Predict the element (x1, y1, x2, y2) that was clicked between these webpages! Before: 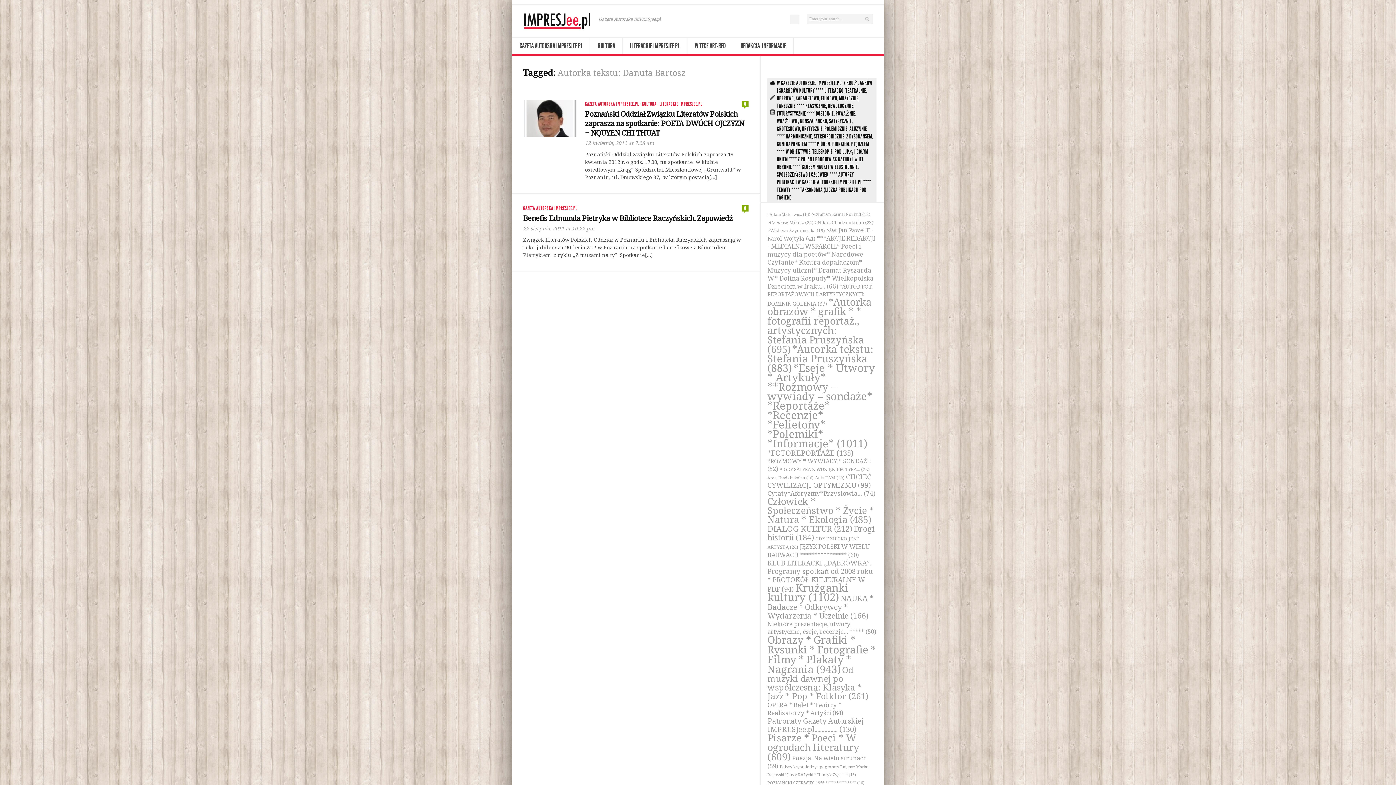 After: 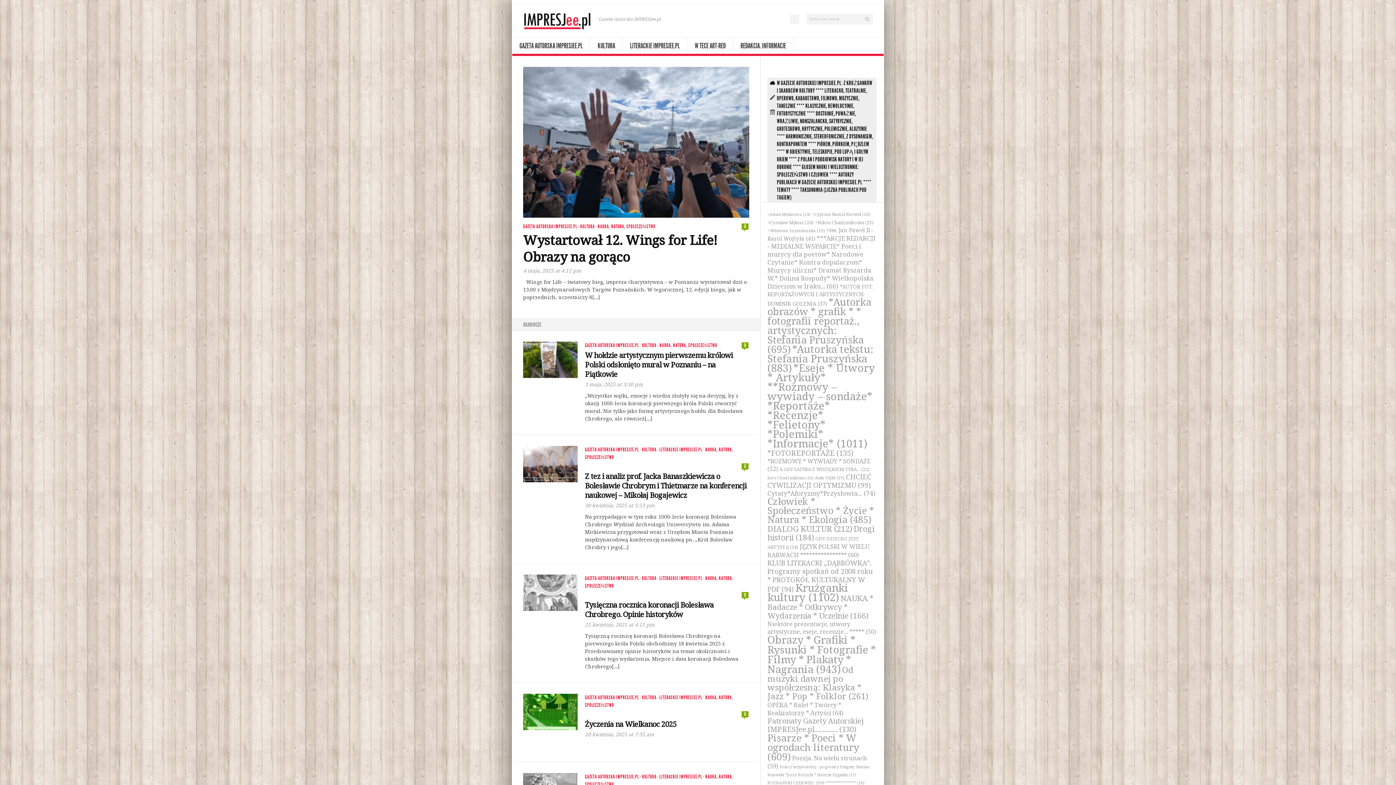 Action: bbox: (523, 10, 591, 31)